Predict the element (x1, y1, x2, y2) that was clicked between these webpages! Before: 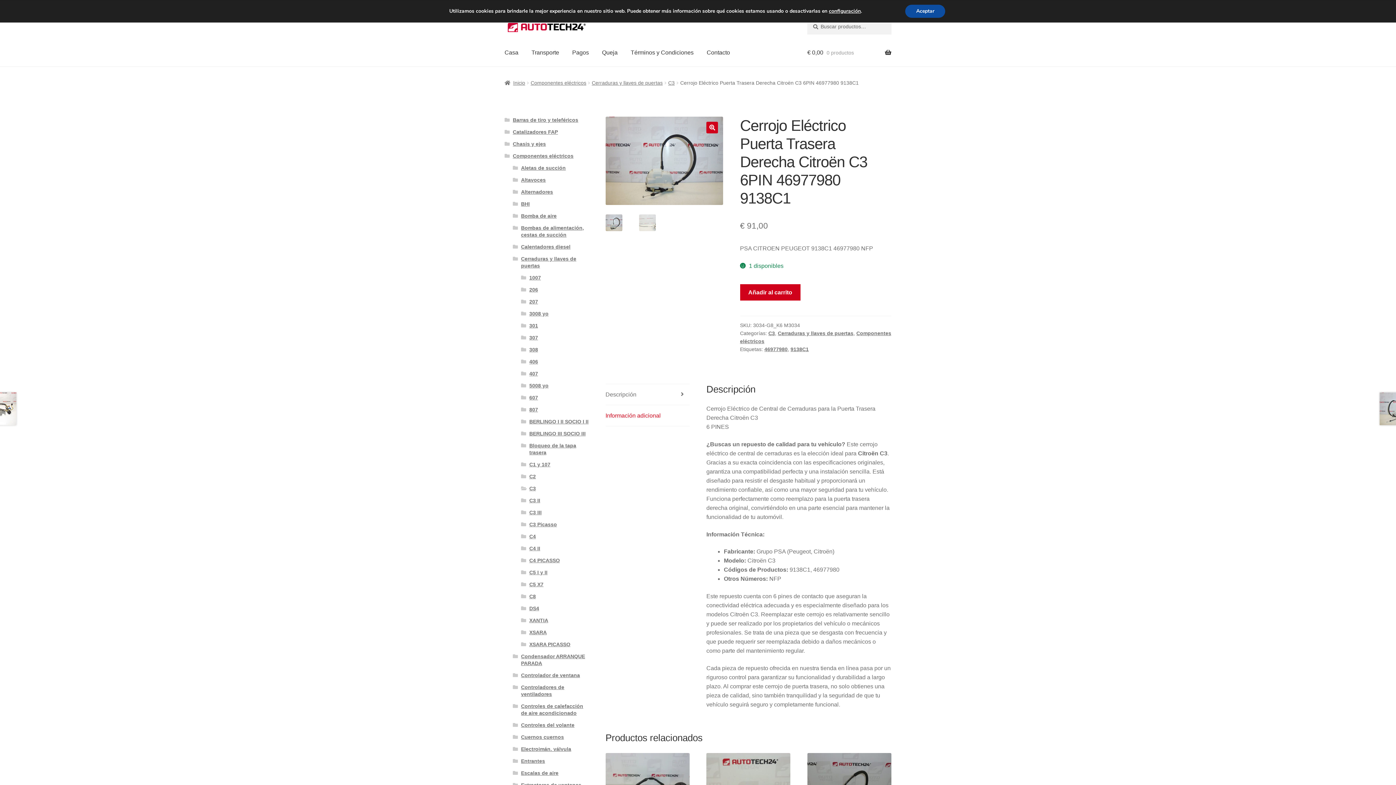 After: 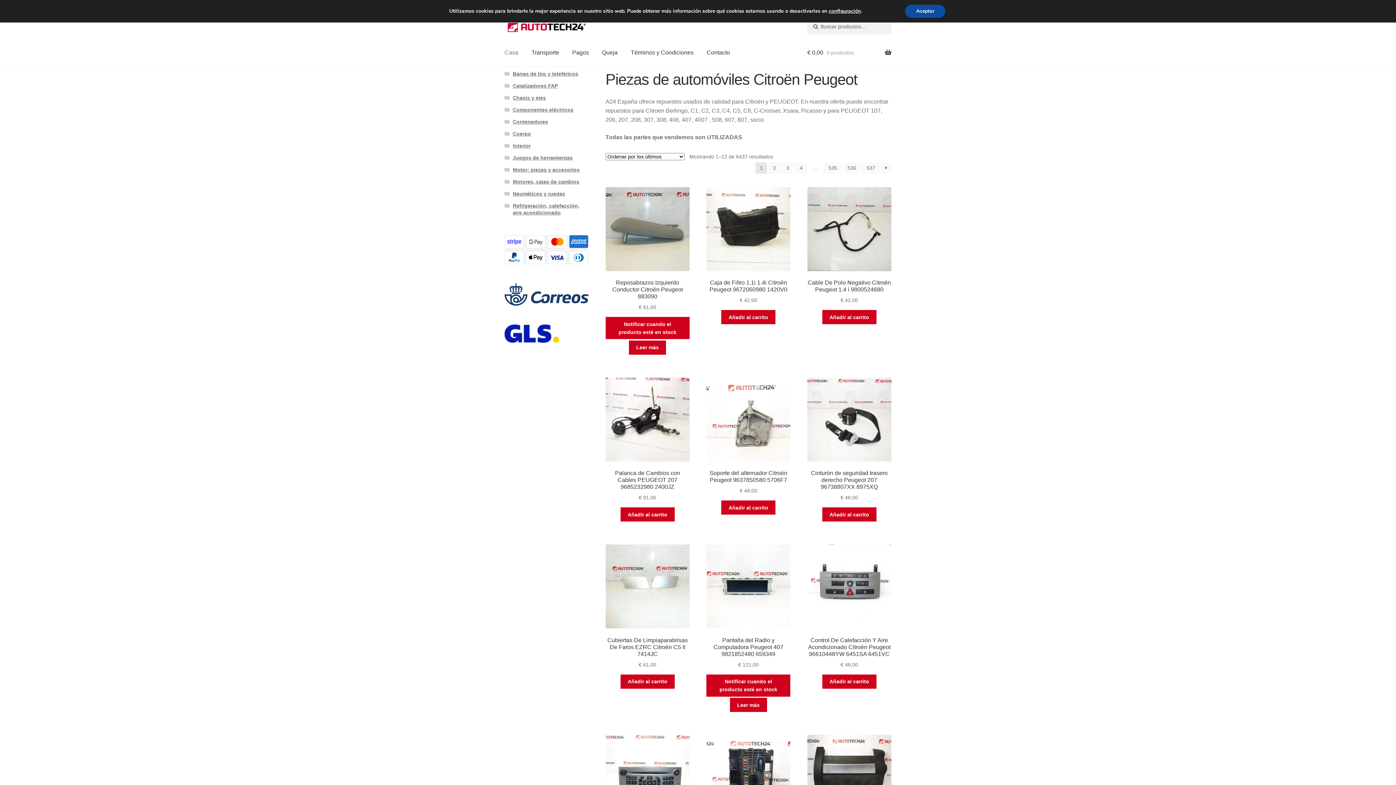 Action: label: Inicio bbox: (504, 79, 525, 85)